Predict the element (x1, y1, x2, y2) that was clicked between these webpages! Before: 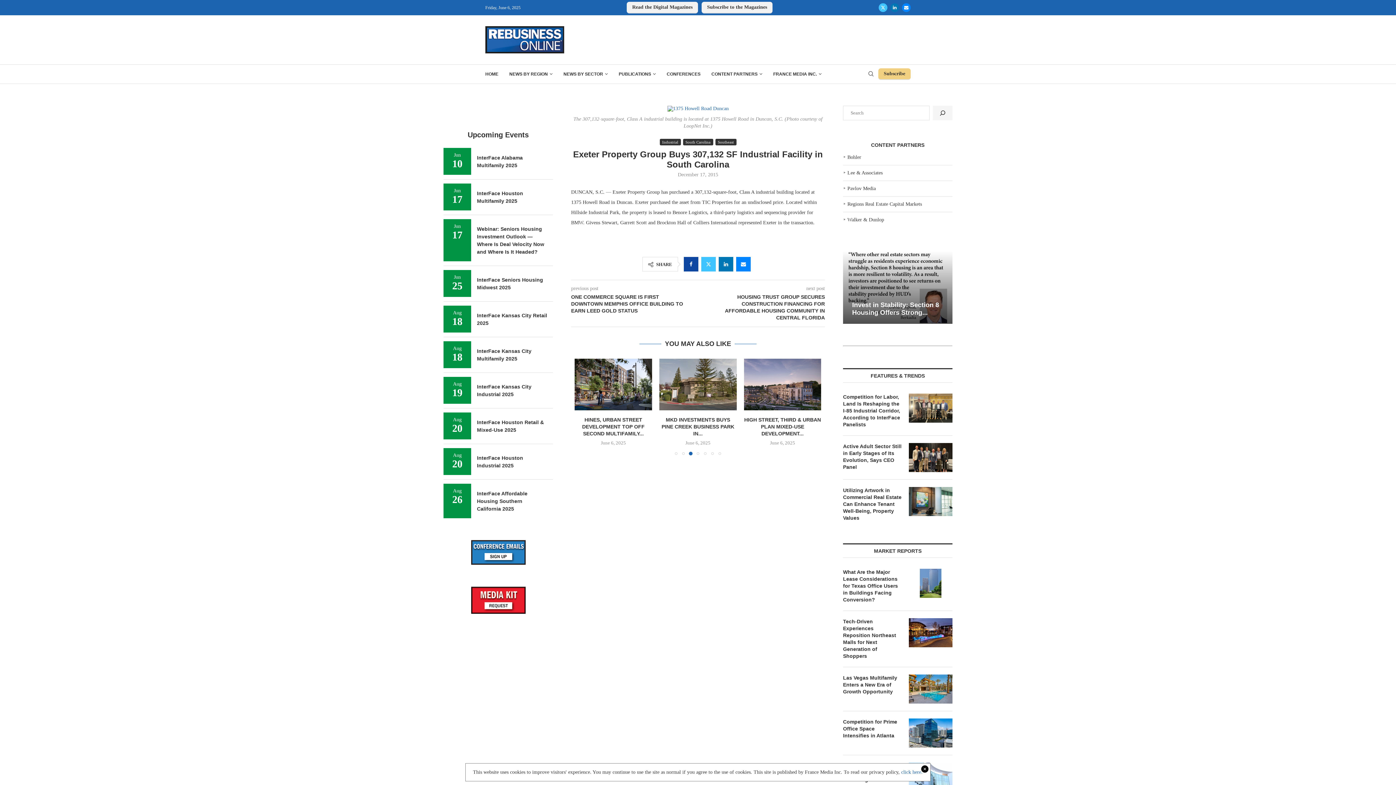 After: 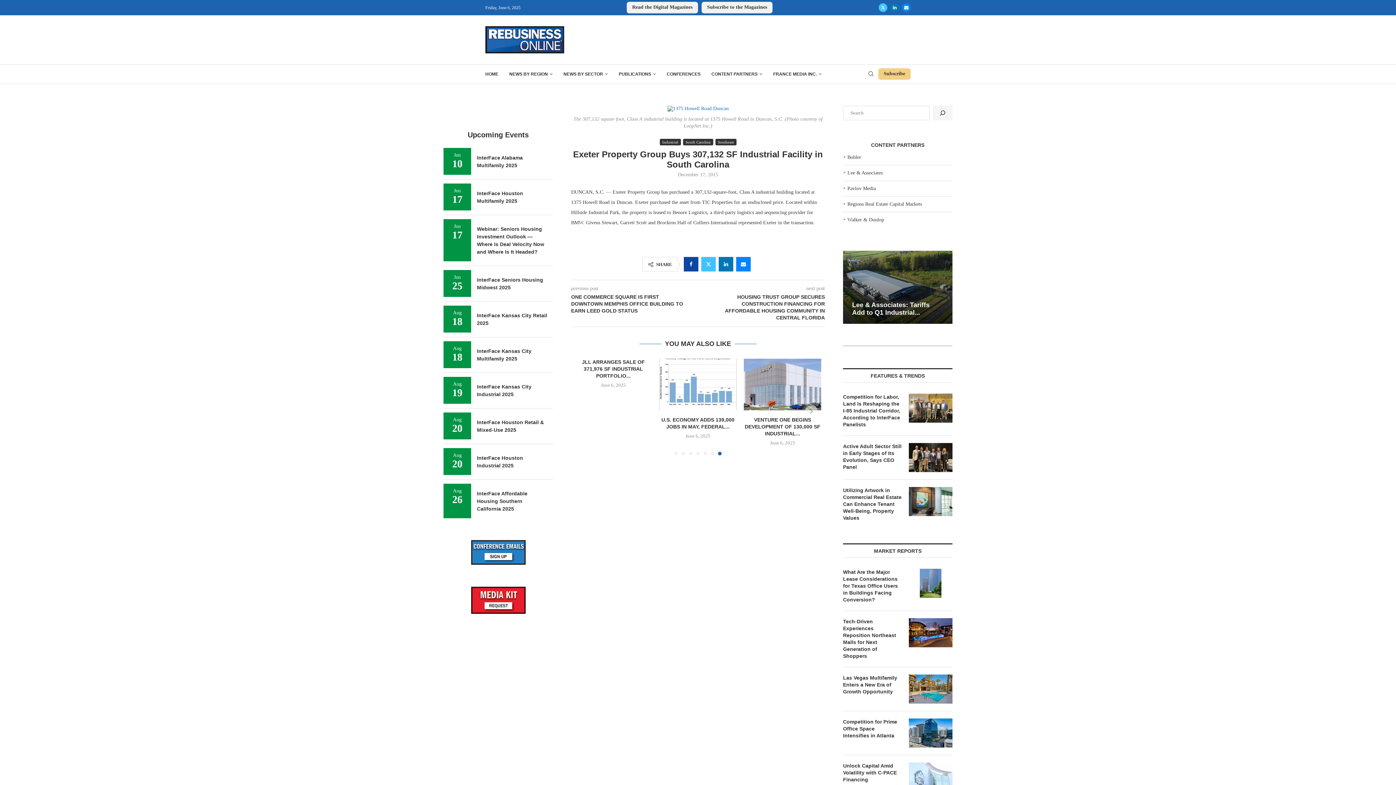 Action: label: click here. bbox: (901, 769, 922, 775)